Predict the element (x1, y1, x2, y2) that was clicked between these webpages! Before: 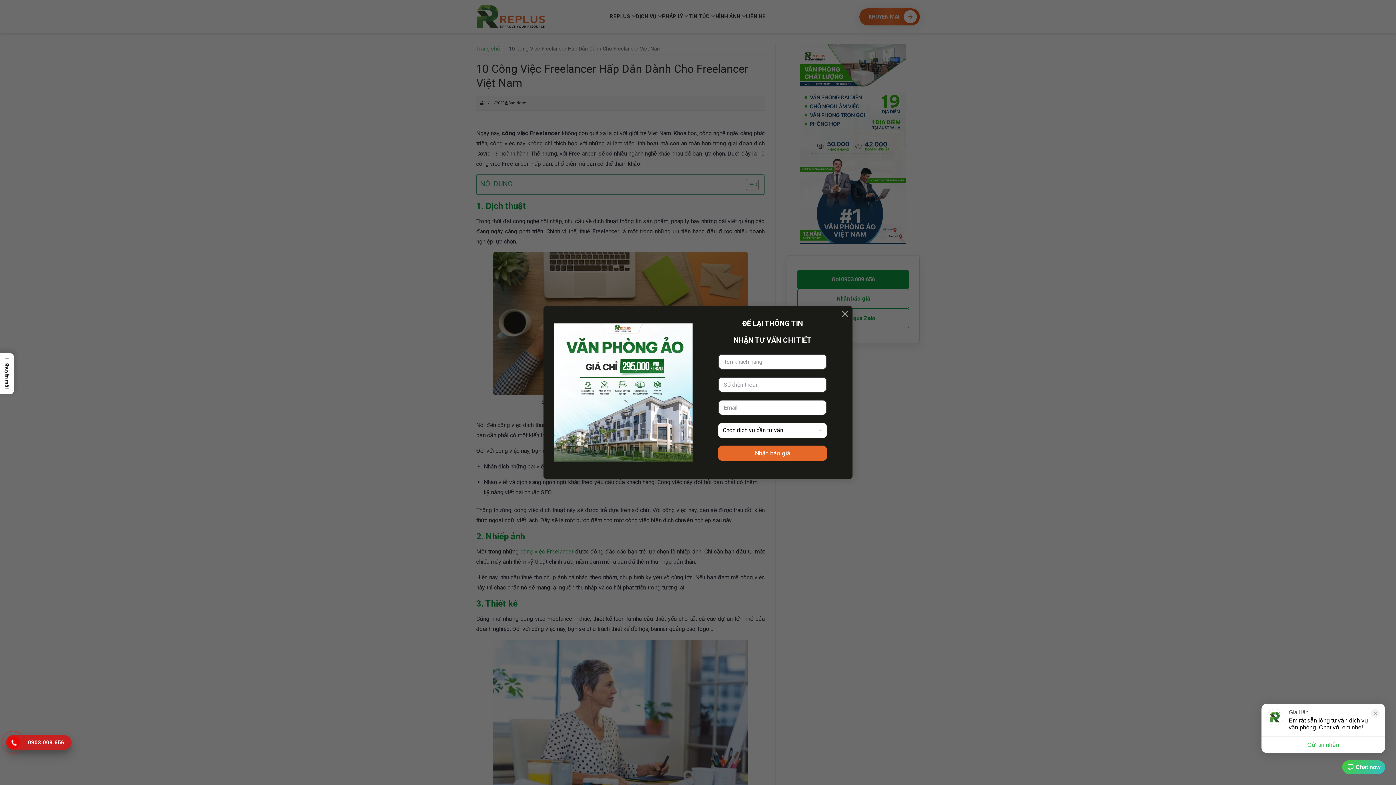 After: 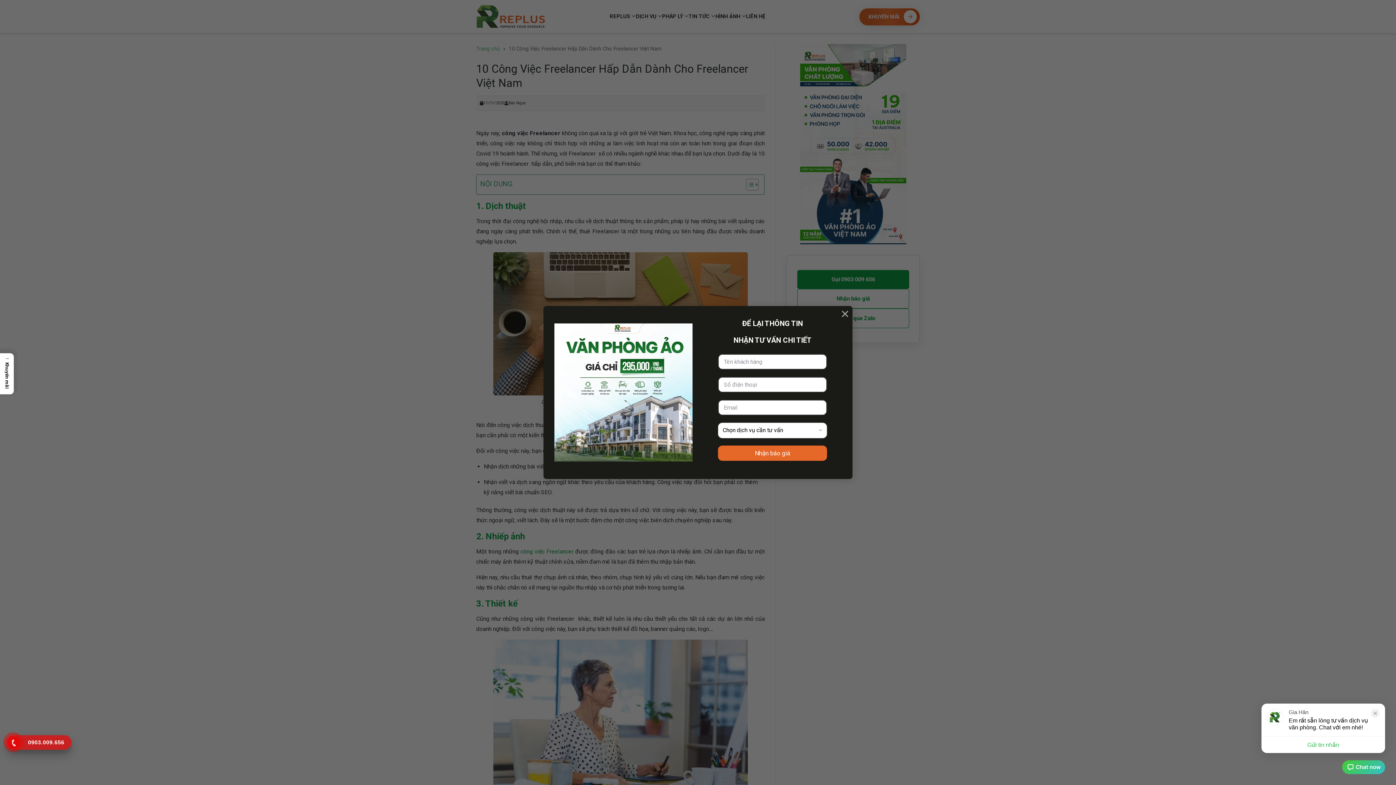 Action: bbox: (9, 739, 17, 746)